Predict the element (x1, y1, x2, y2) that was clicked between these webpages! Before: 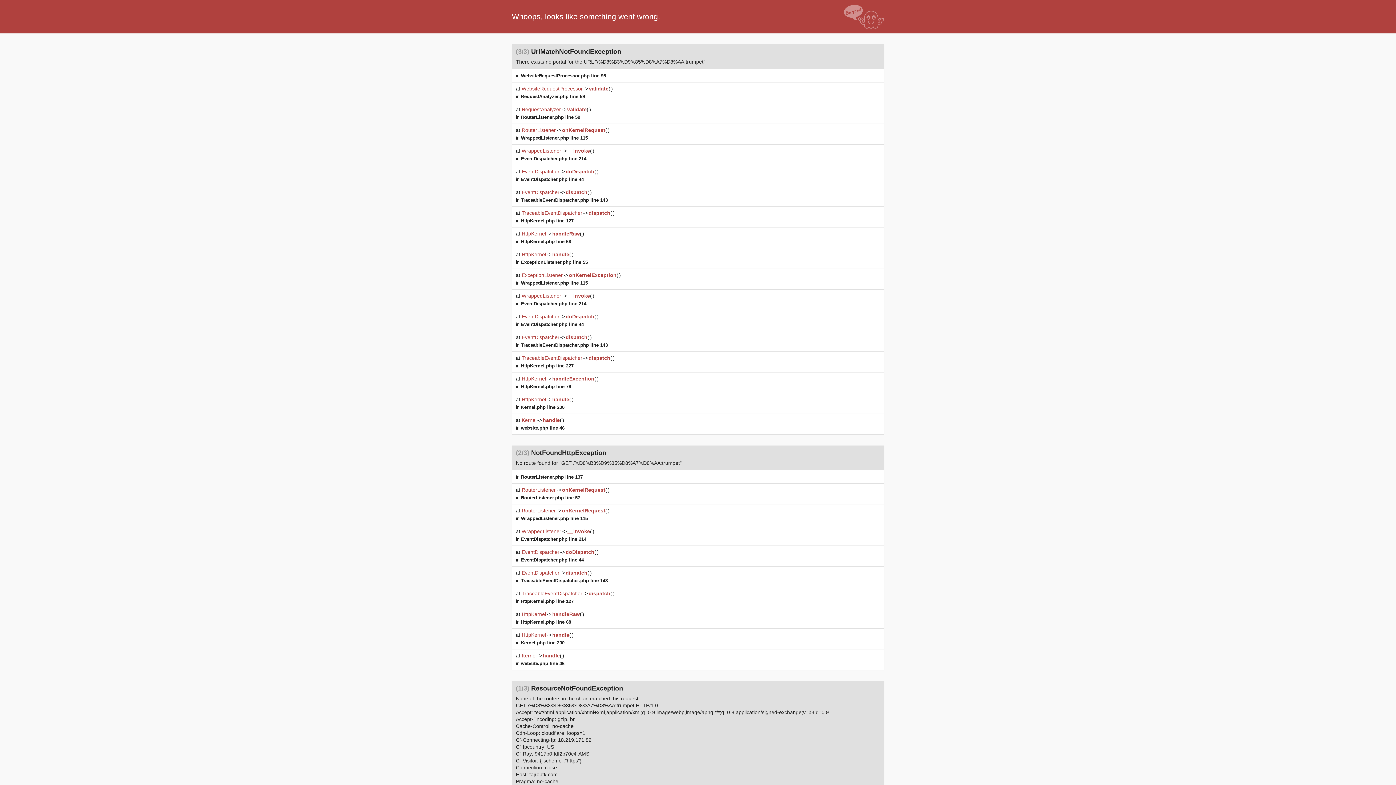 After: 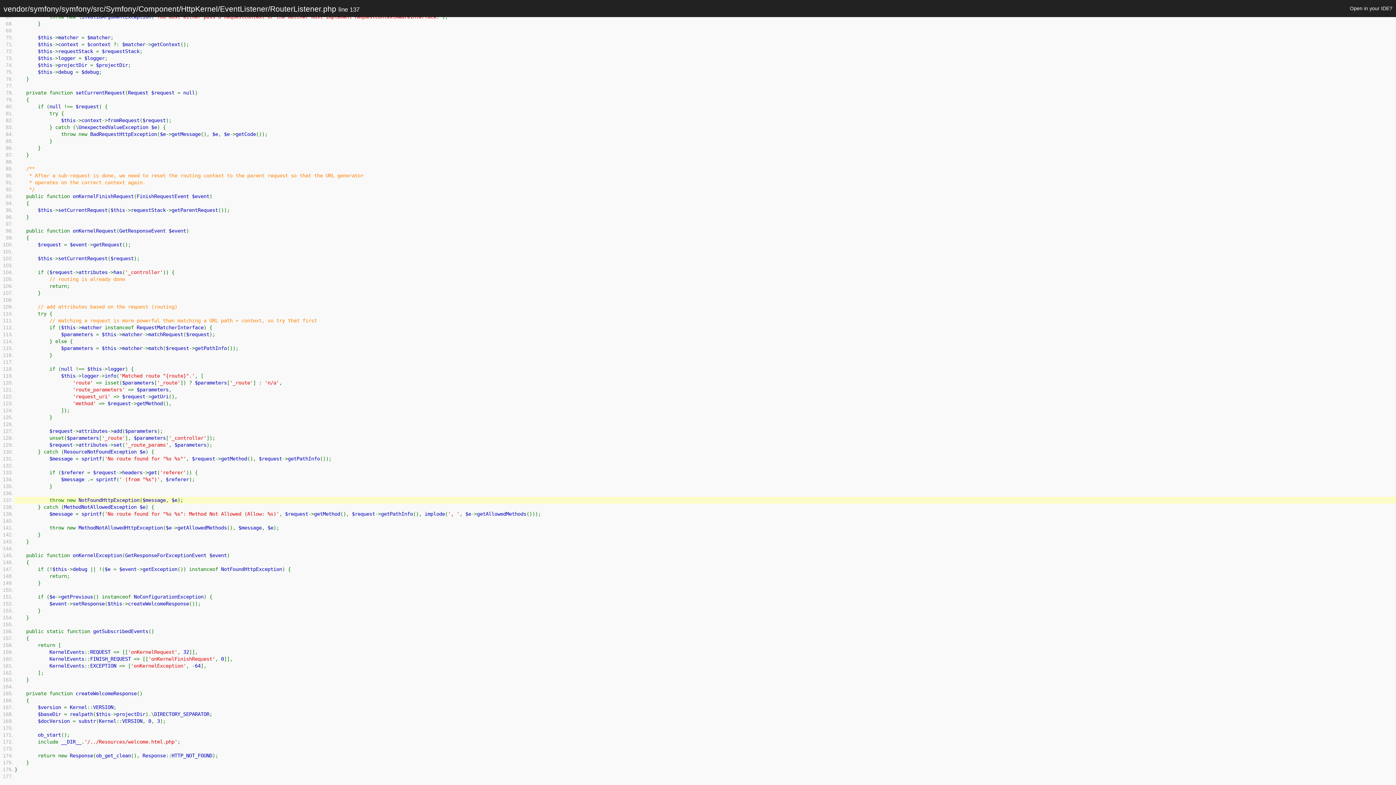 Action: label: RouterListener.php line 137 bbox: (521, 474, 582, 480)